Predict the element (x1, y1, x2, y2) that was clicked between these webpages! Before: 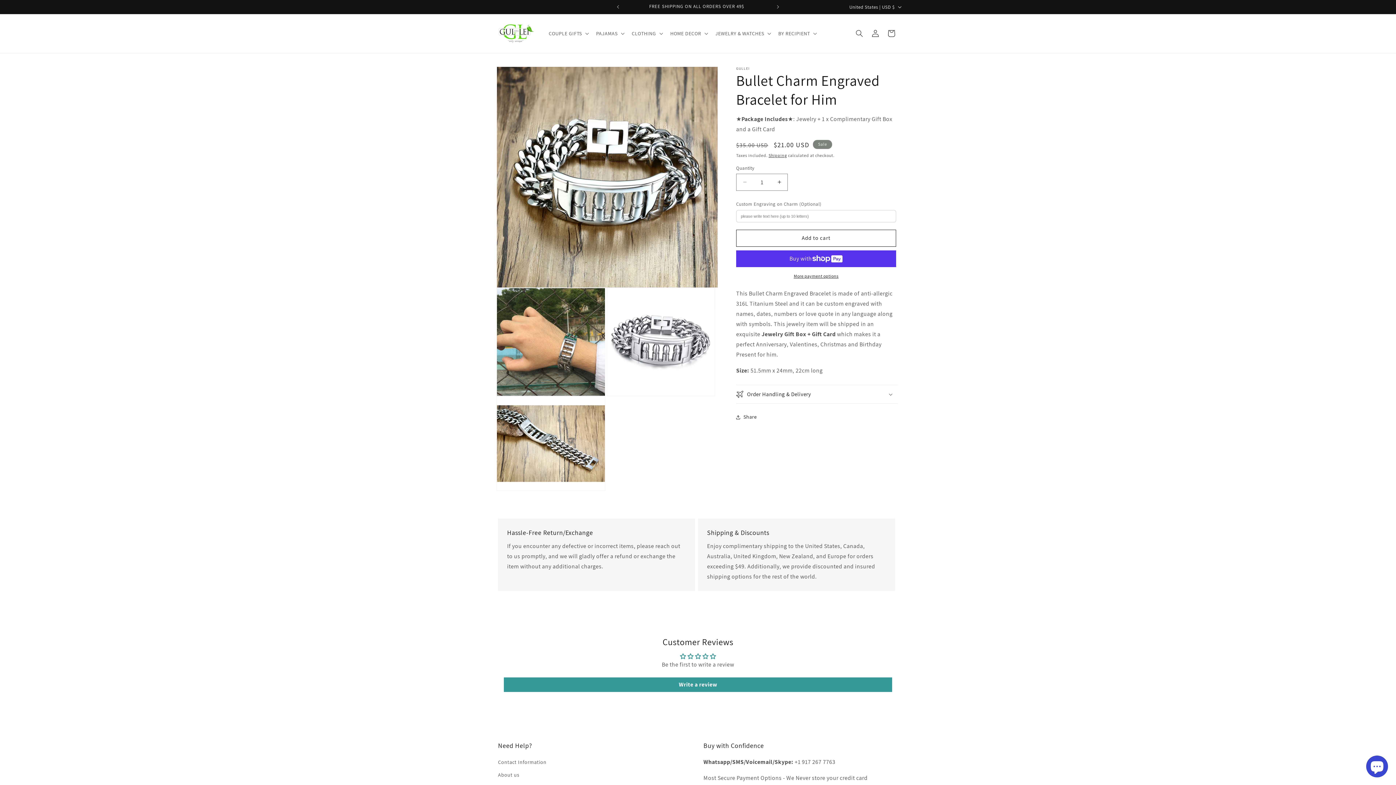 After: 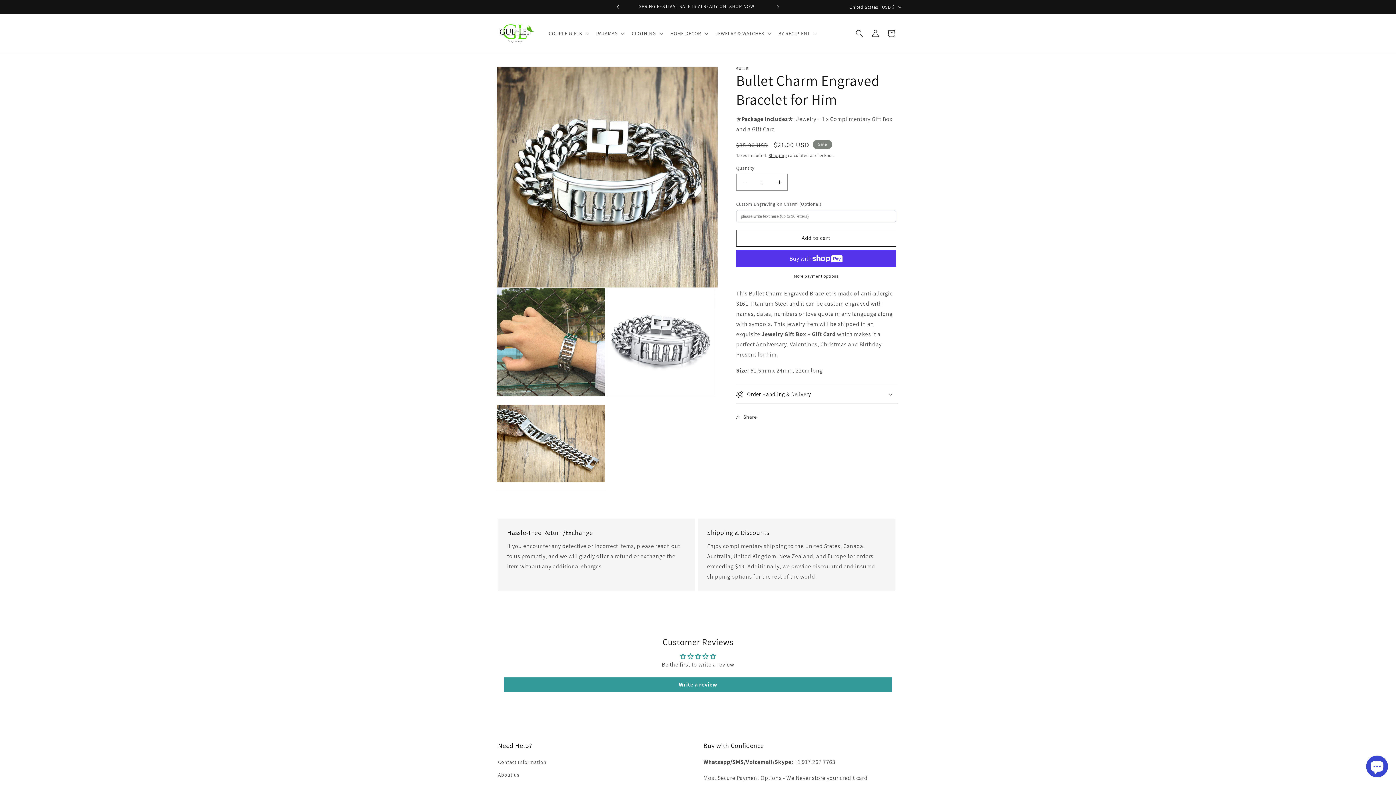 Action: label: Previous announcement bbox: (610, 0, 626, 13)